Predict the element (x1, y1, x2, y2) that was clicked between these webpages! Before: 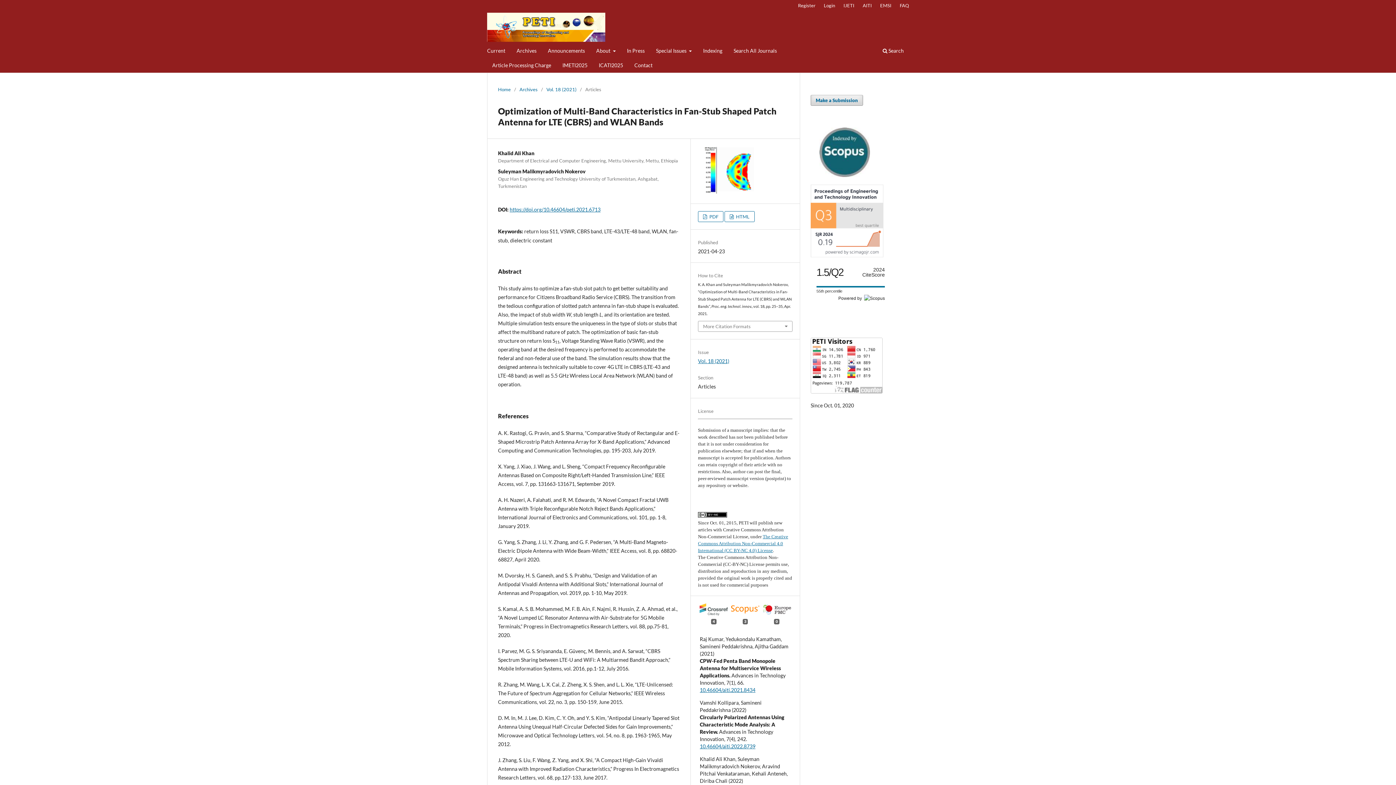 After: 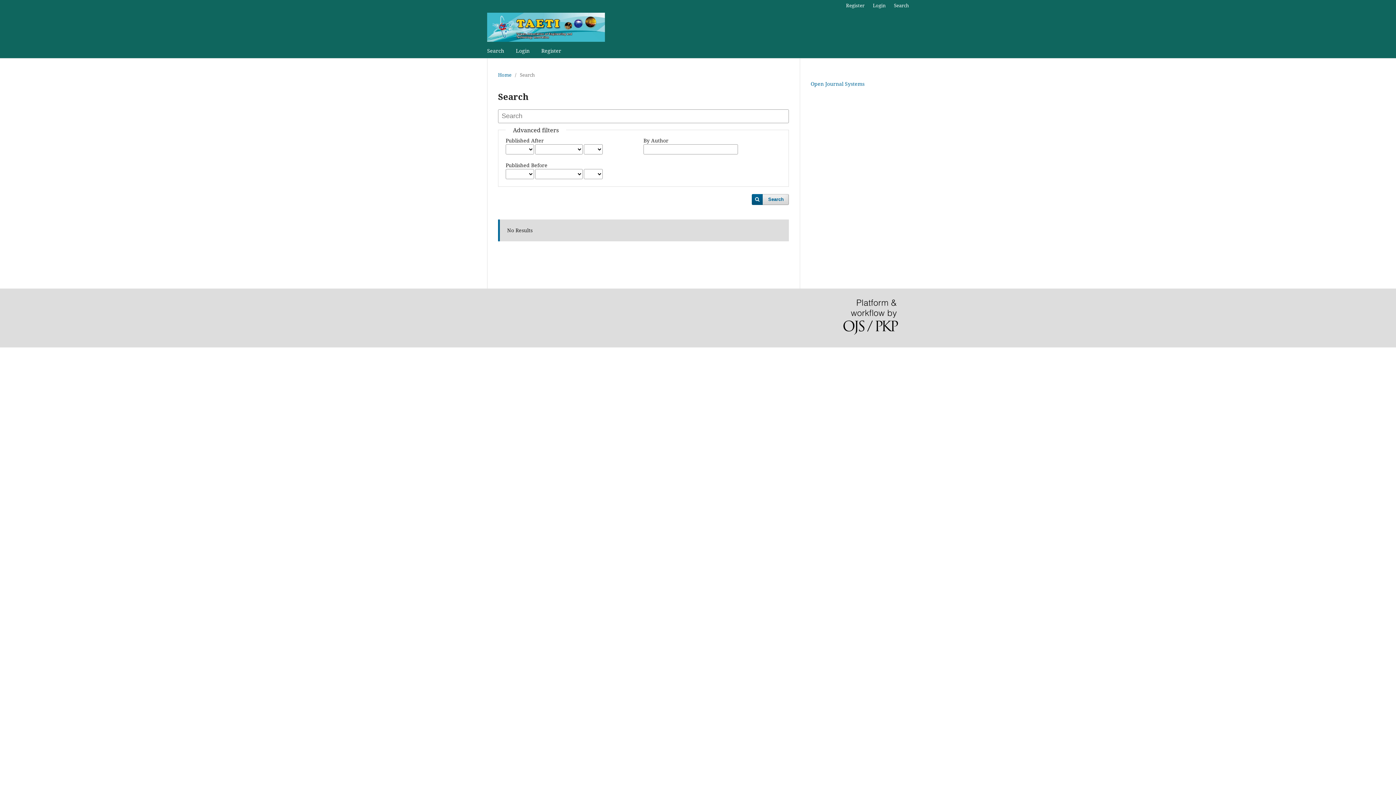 Action: label: Search All Journals bbox: (731, 45, 779, 58)